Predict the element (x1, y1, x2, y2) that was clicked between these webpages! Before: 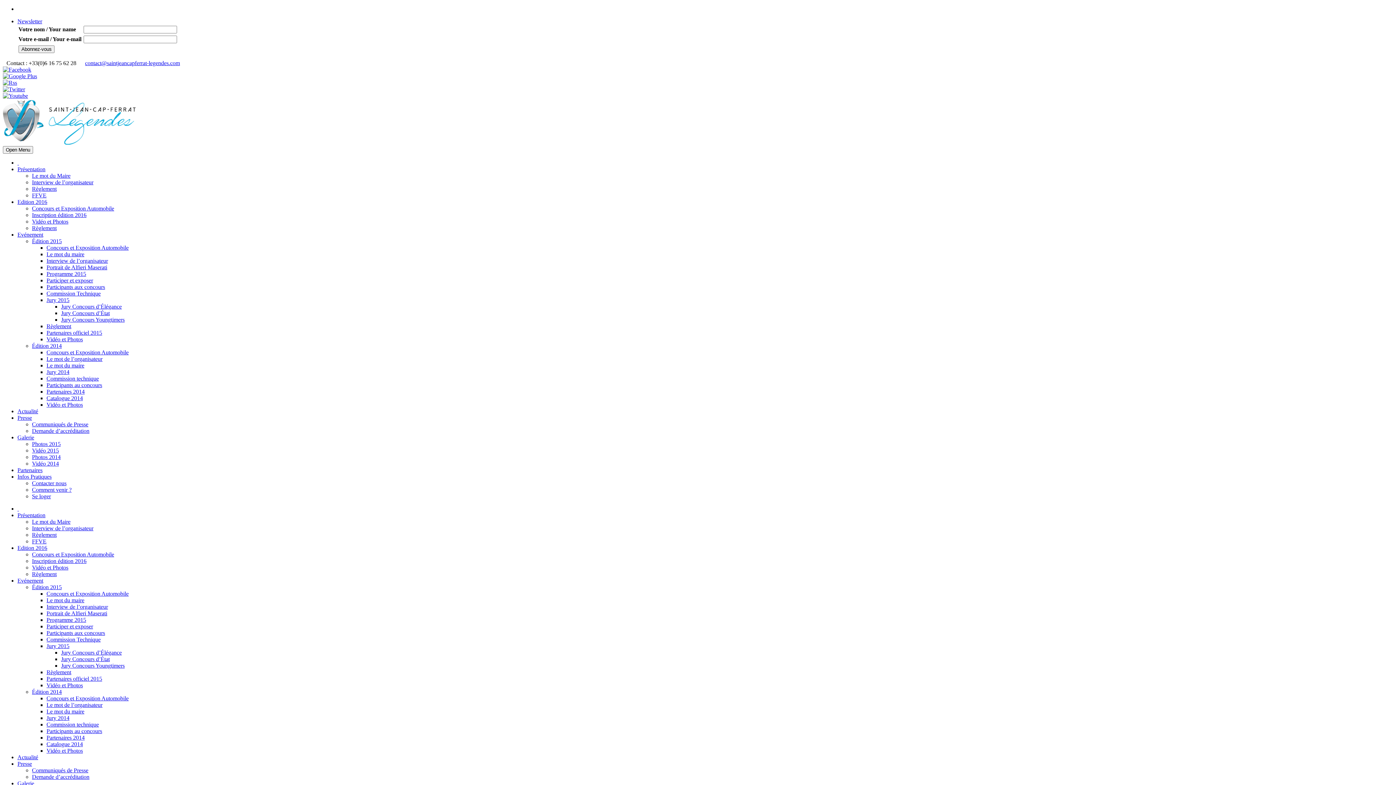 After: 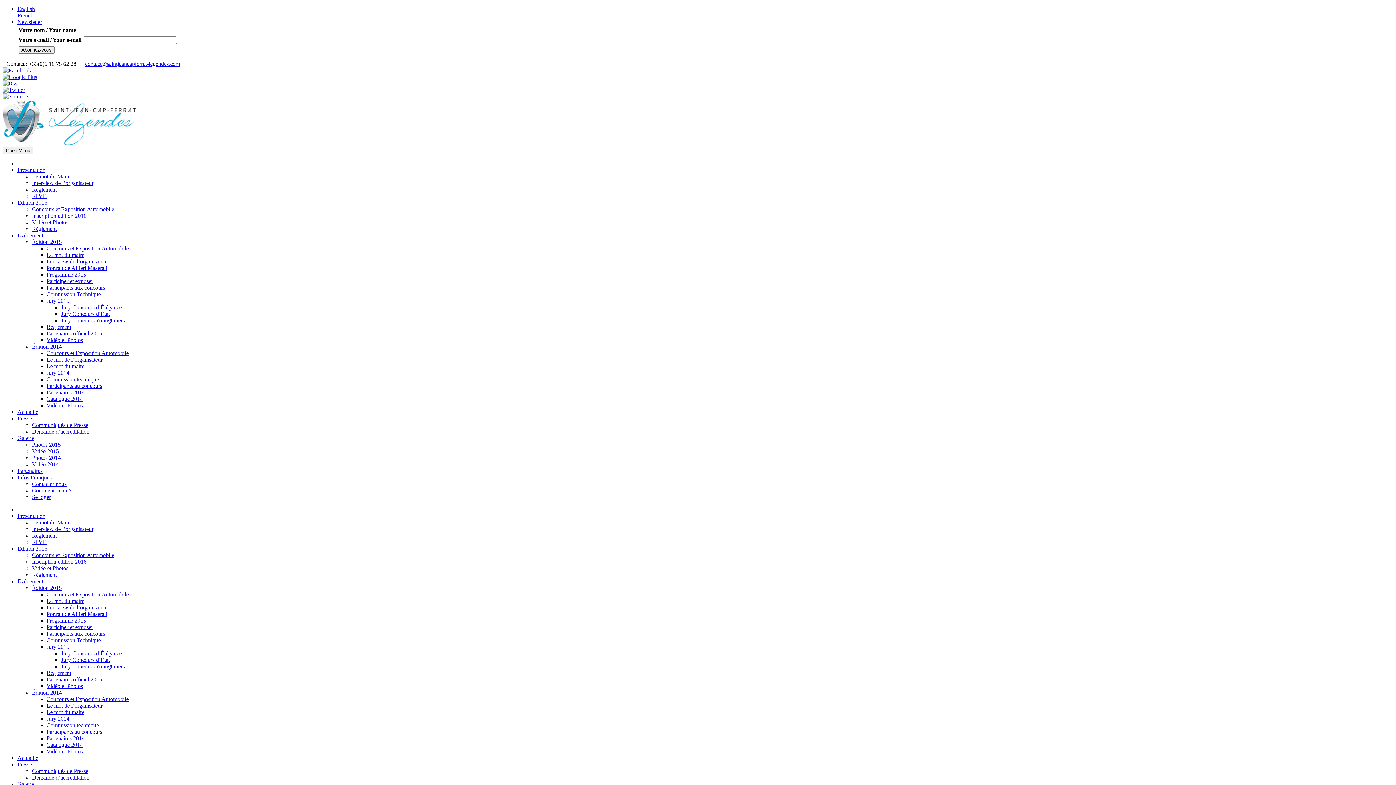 Action: label: Participer et exposer bbox: (46, 623, 93, 629)